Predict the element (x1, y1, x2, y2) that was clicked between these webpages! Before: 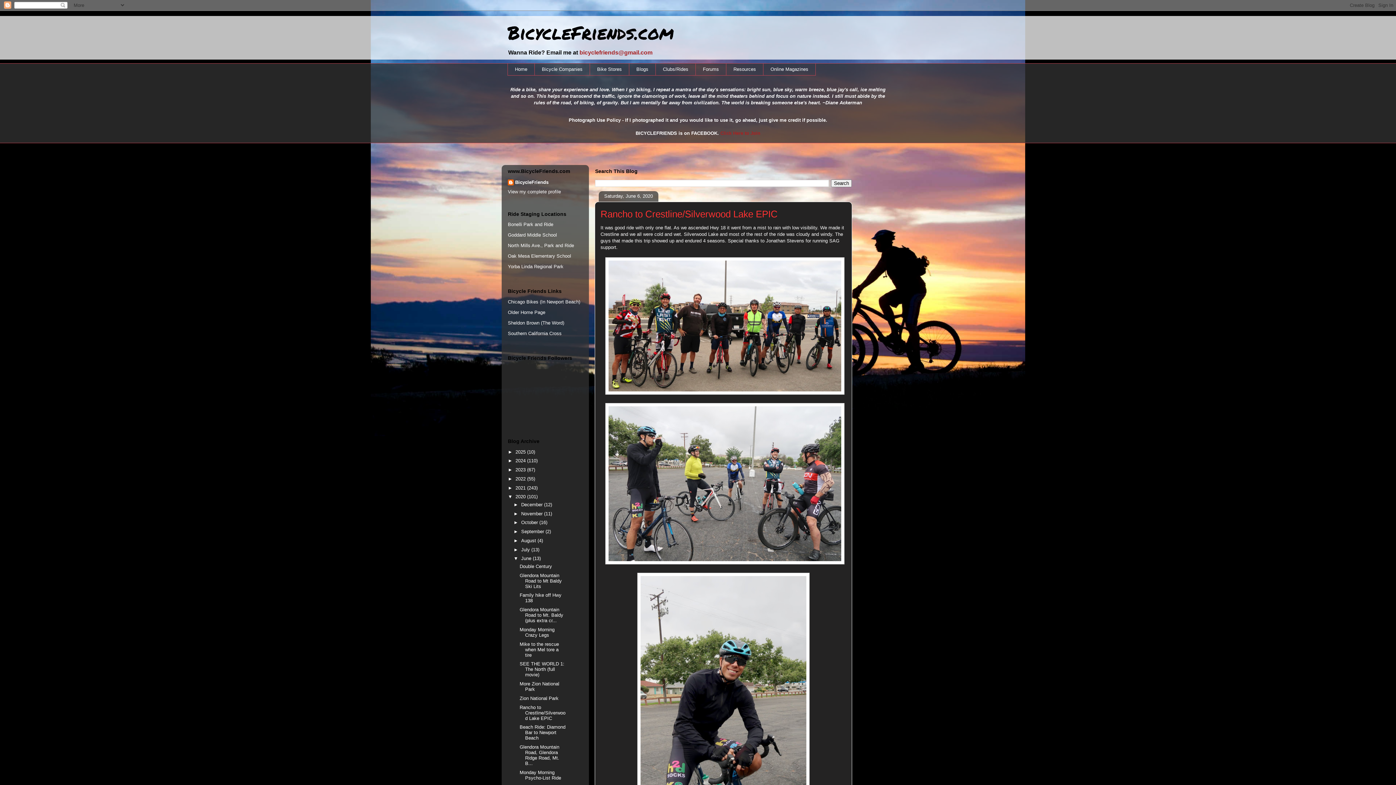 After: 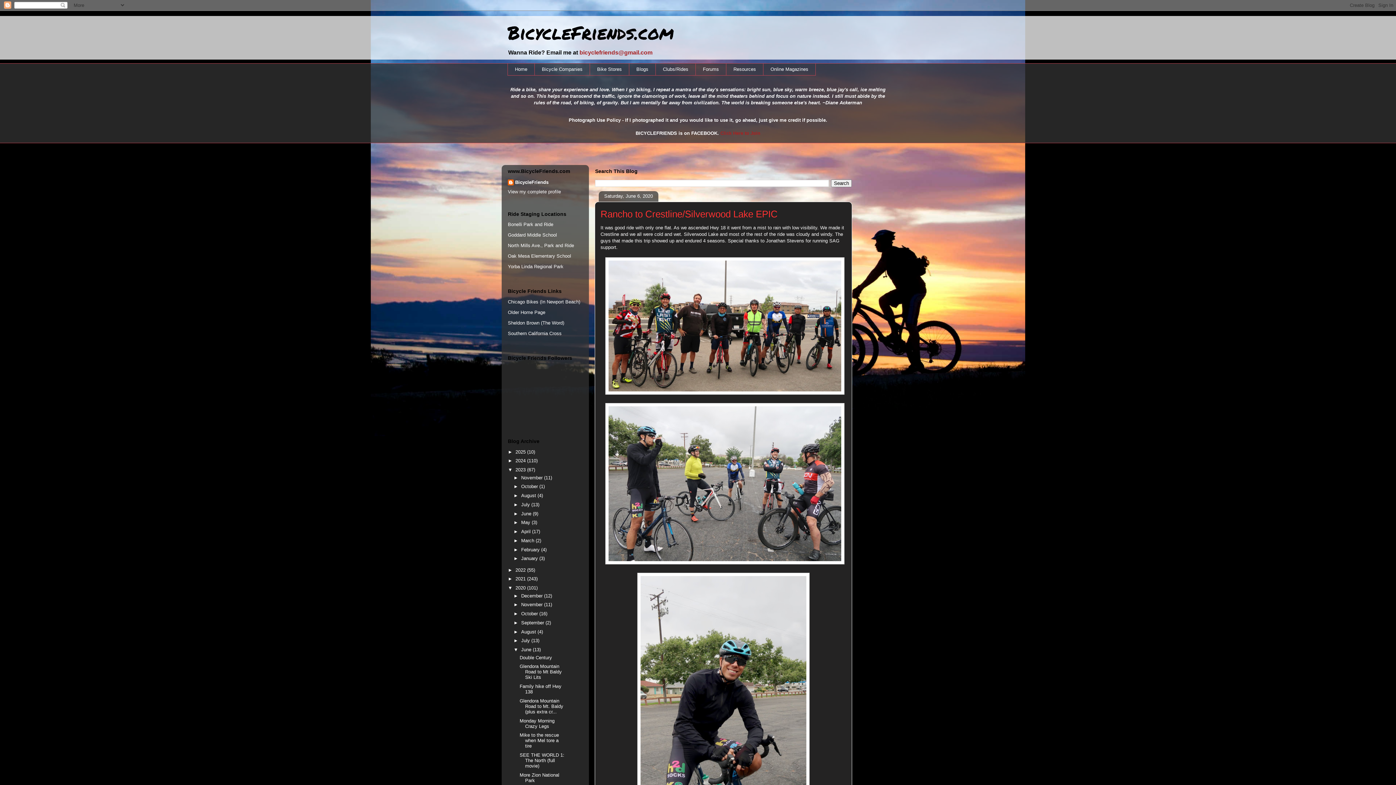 Action: bbox: (508, 467, 515, 472) label: ►  